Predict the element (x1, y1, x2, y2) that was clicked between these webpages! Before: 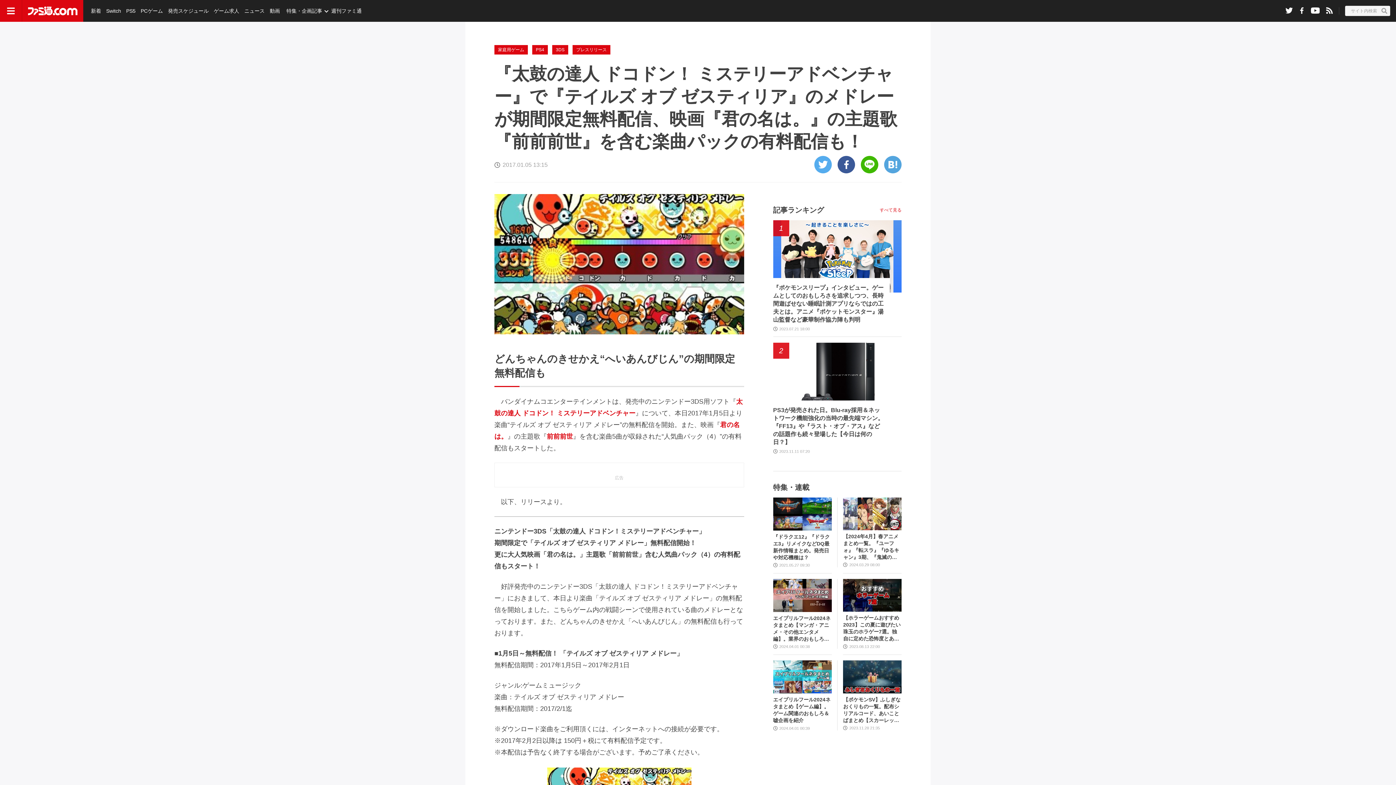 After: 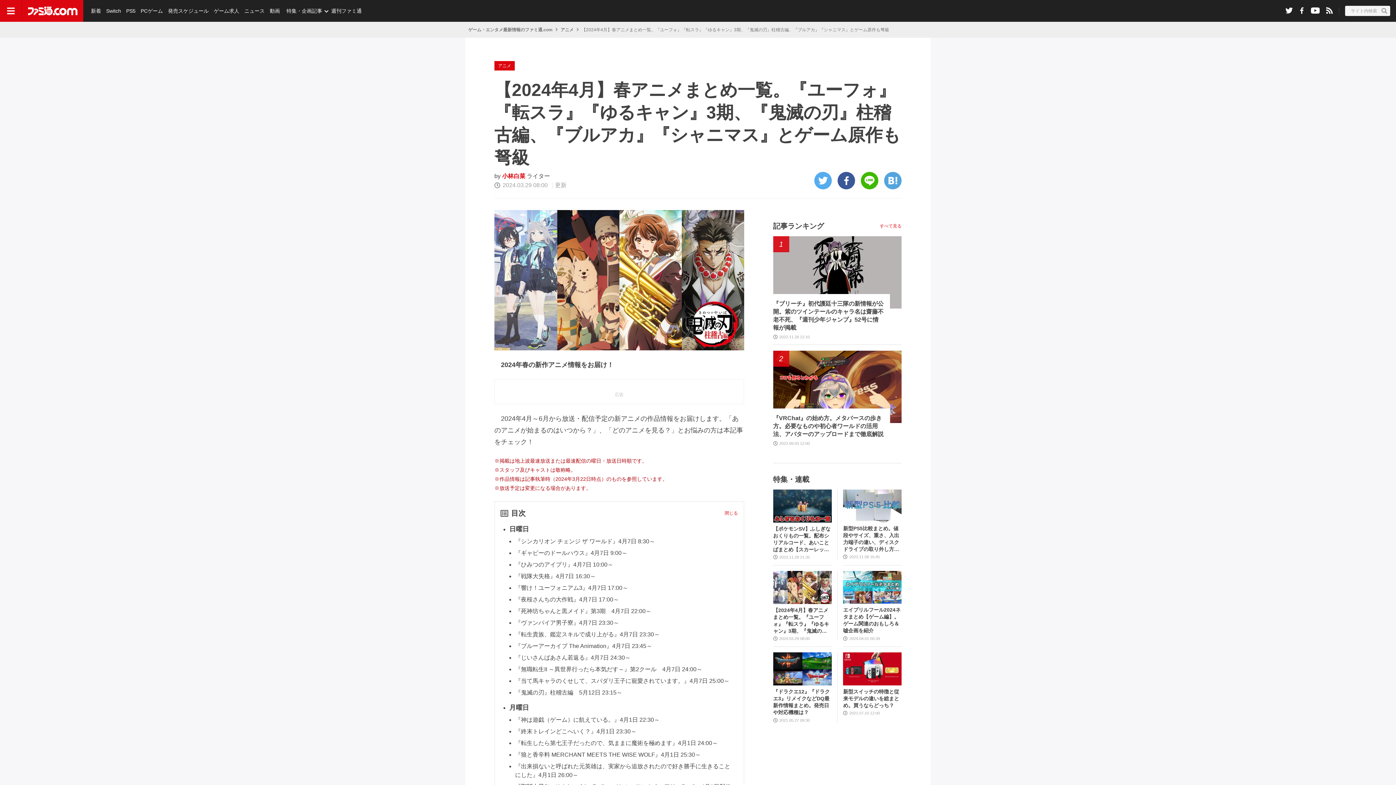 Action: bbox: (843, 534, 901, 566)